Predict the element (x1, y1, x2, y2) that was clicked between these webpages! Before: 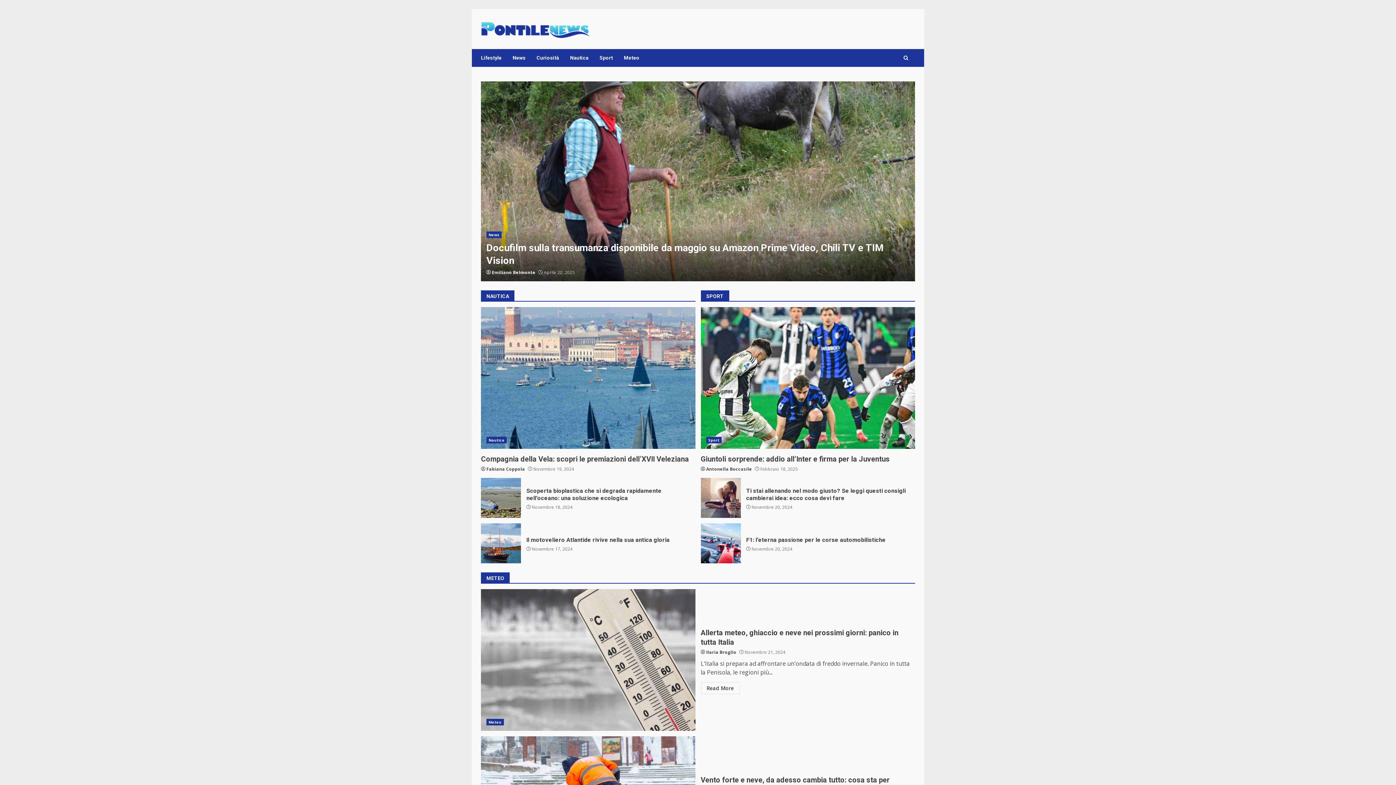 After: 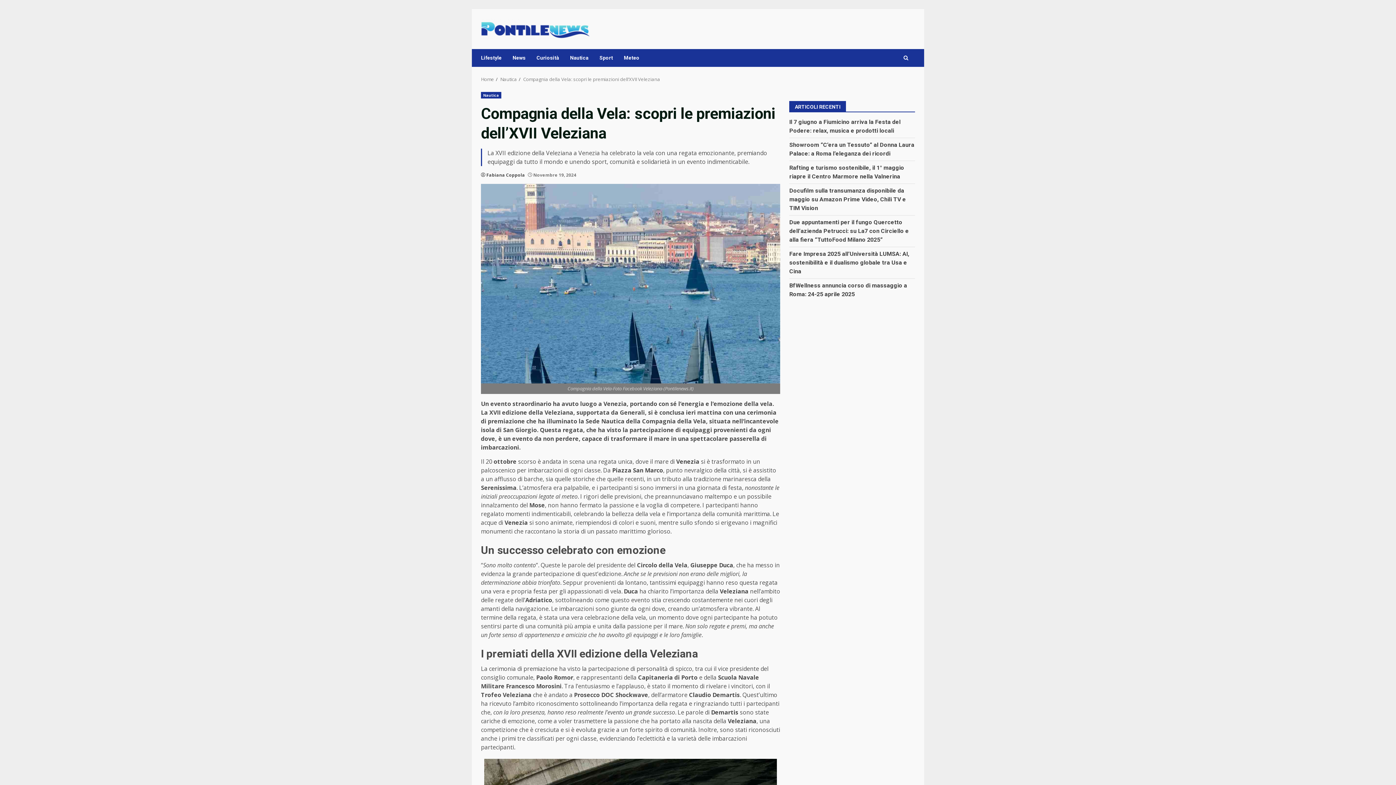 Action: label: Compagnia della Vela: scopri le premiazioni dell’XVII Veleziana bbox: (481, 307, 695, 449)